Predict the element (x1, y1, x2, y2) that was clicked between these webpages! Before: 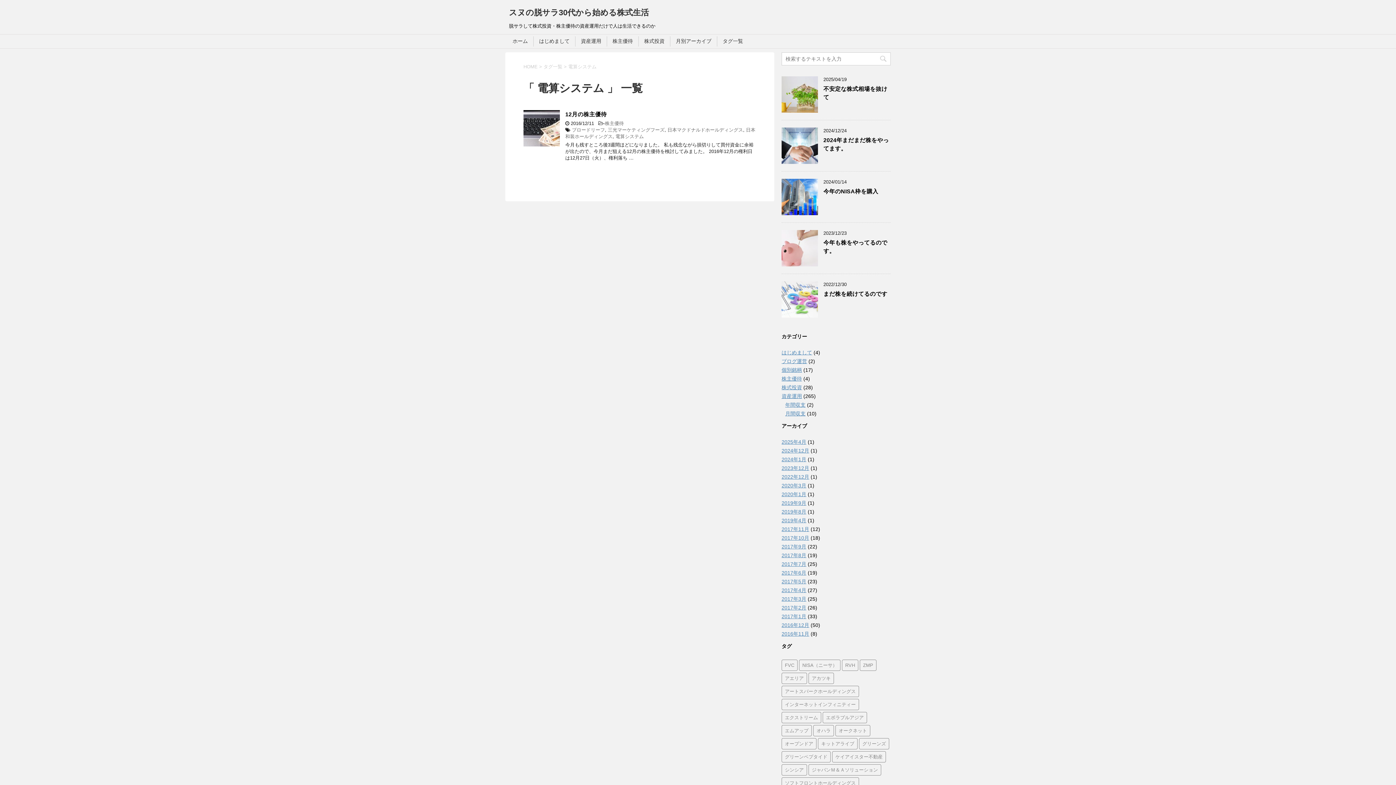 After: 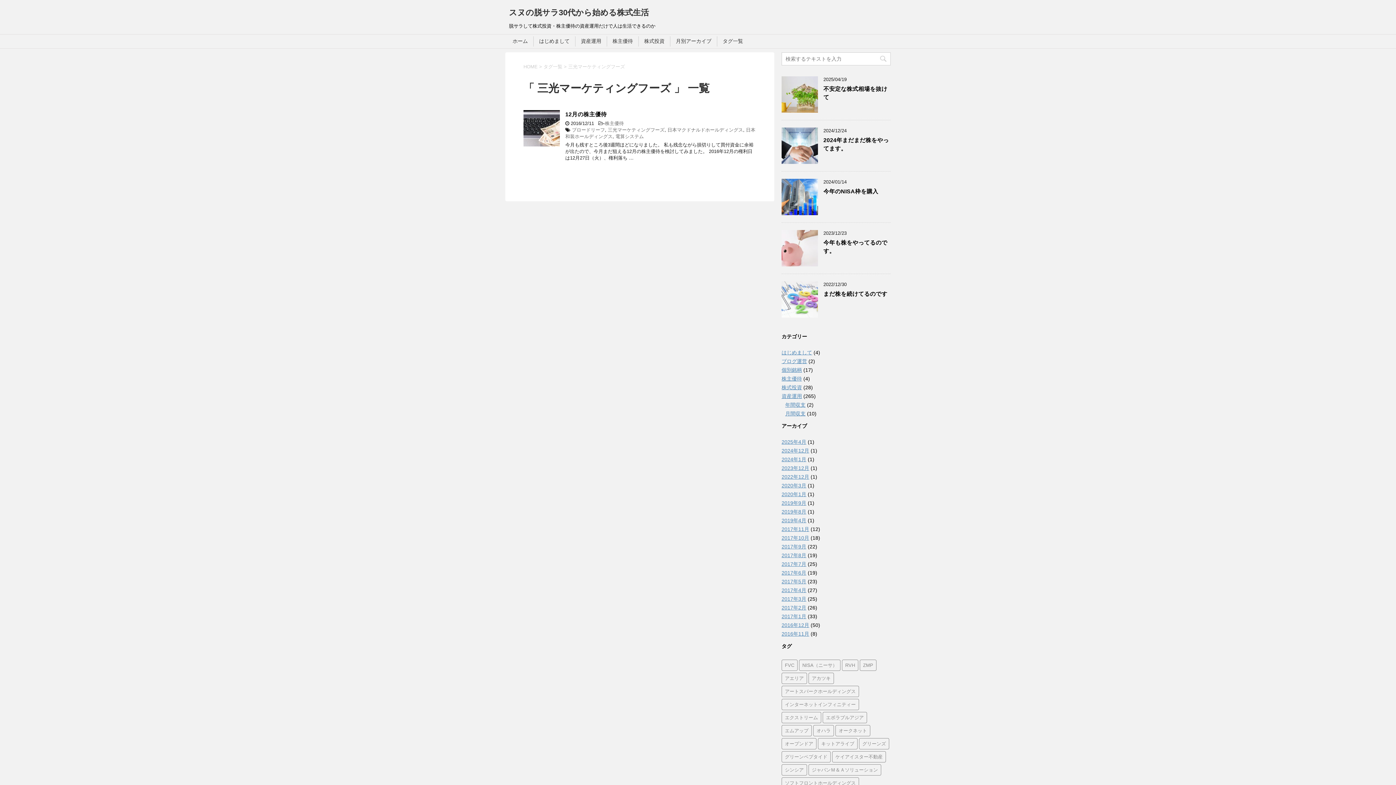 Action: bbox: (608, 127, 664, 132) label: 三光マーケティングフーズ